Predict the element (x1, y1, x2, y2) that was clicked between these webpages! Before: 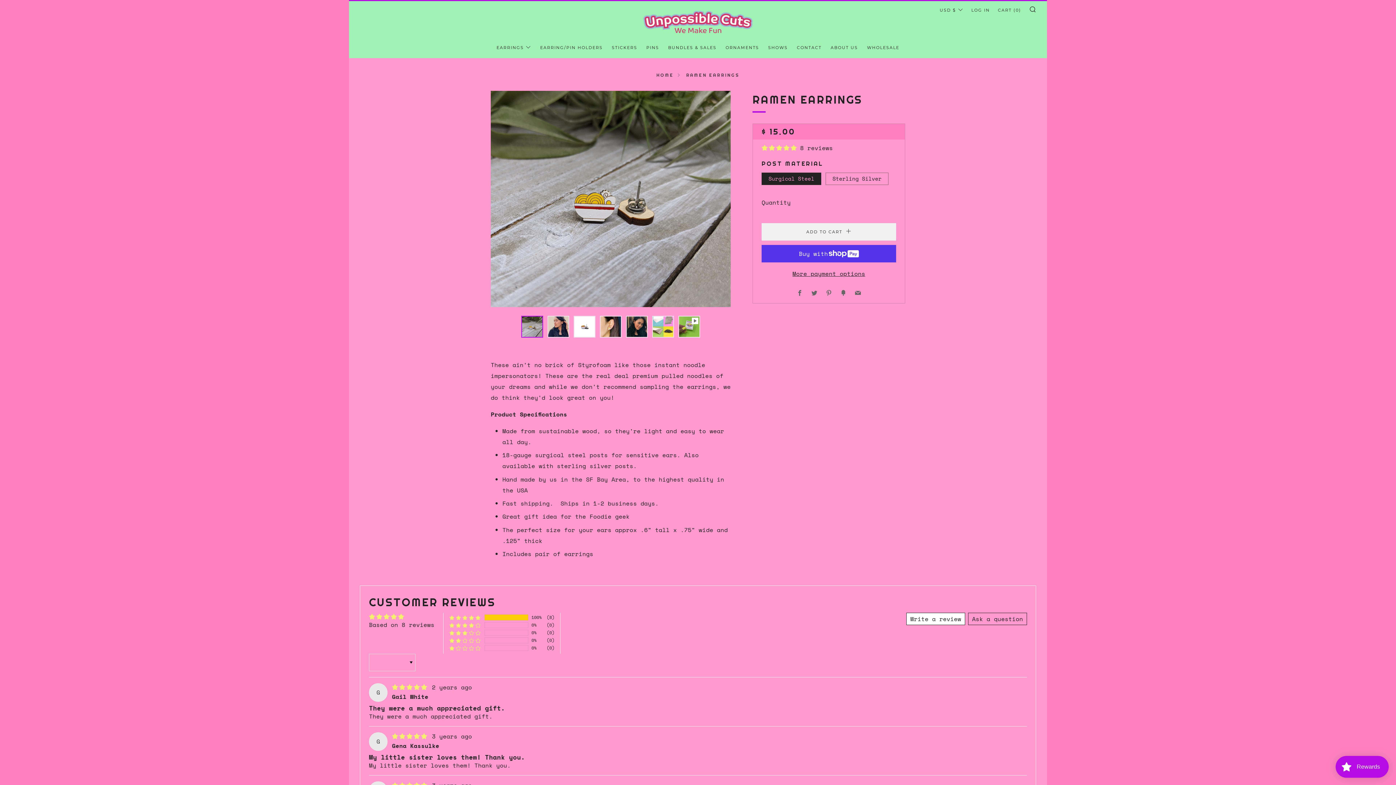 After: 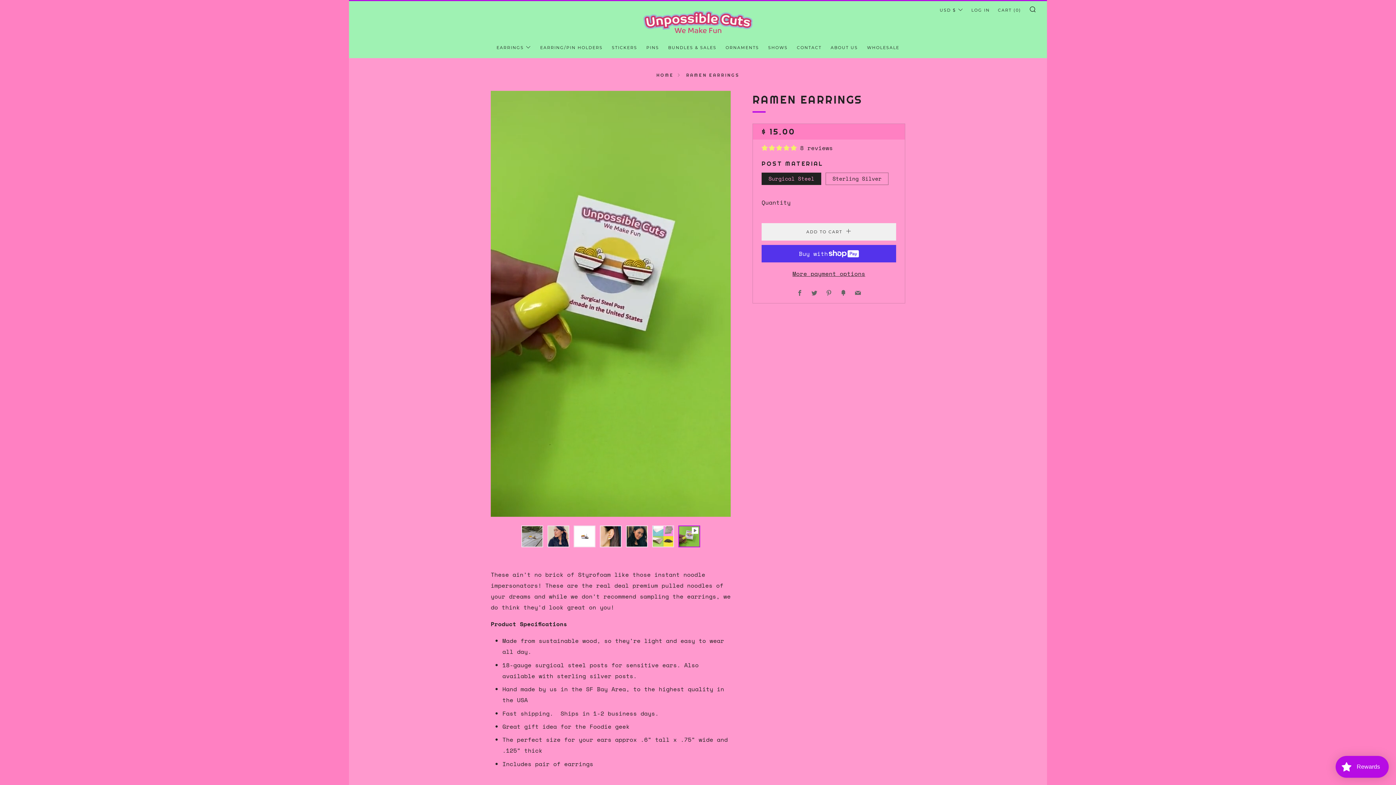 Action: bbox: (678, 315, 700, 337)